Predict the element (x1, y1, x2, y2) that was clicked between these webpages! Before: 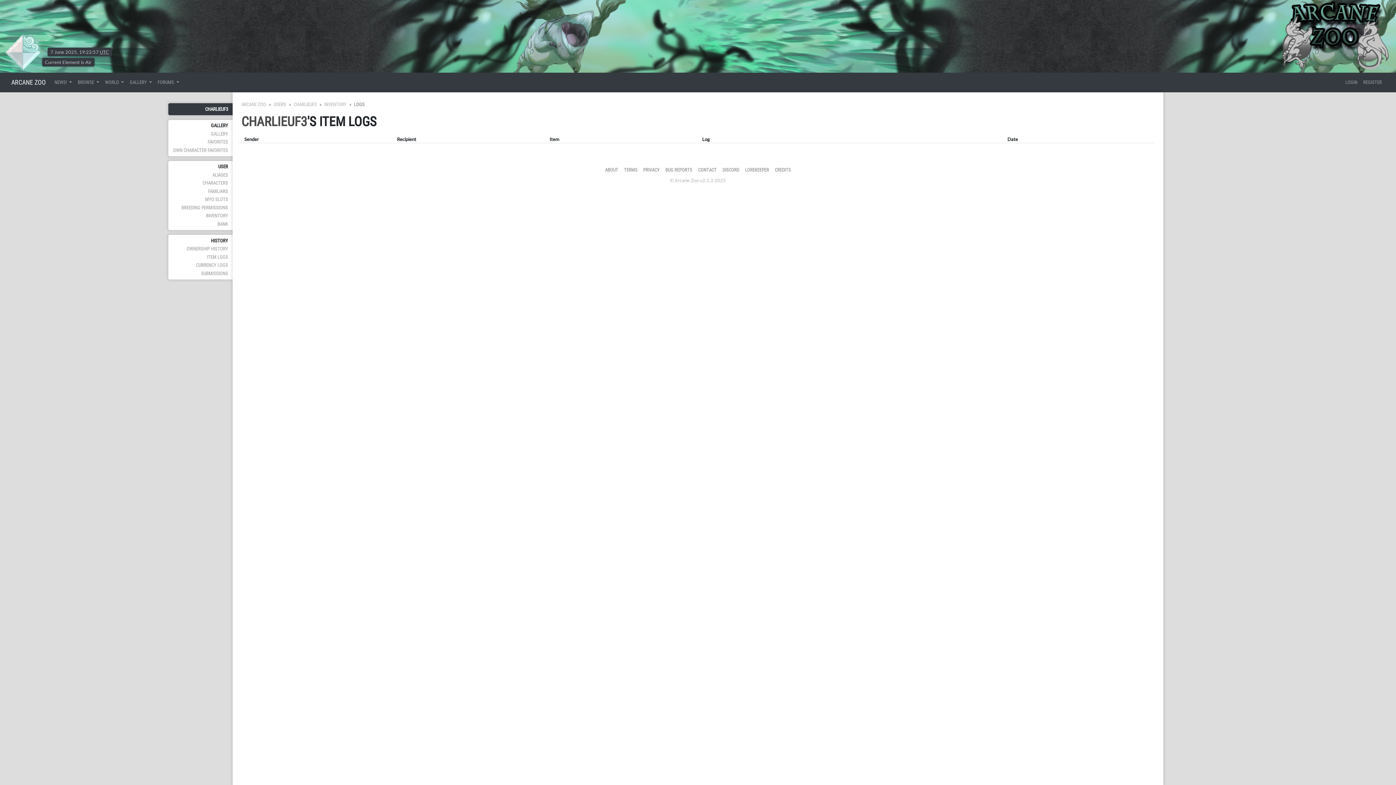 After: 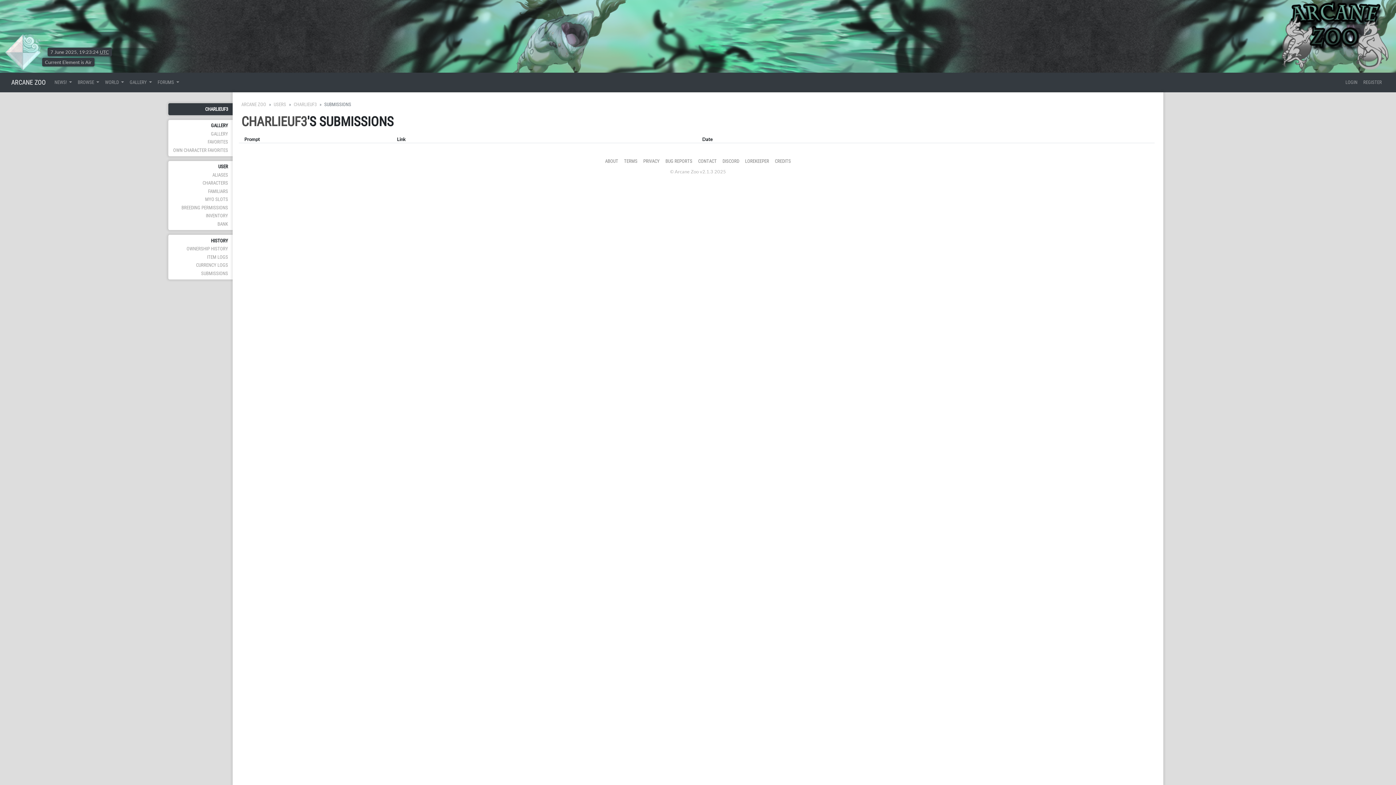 Action: label: SUBMISSIONS bbox: (168, 269, 232, 277)